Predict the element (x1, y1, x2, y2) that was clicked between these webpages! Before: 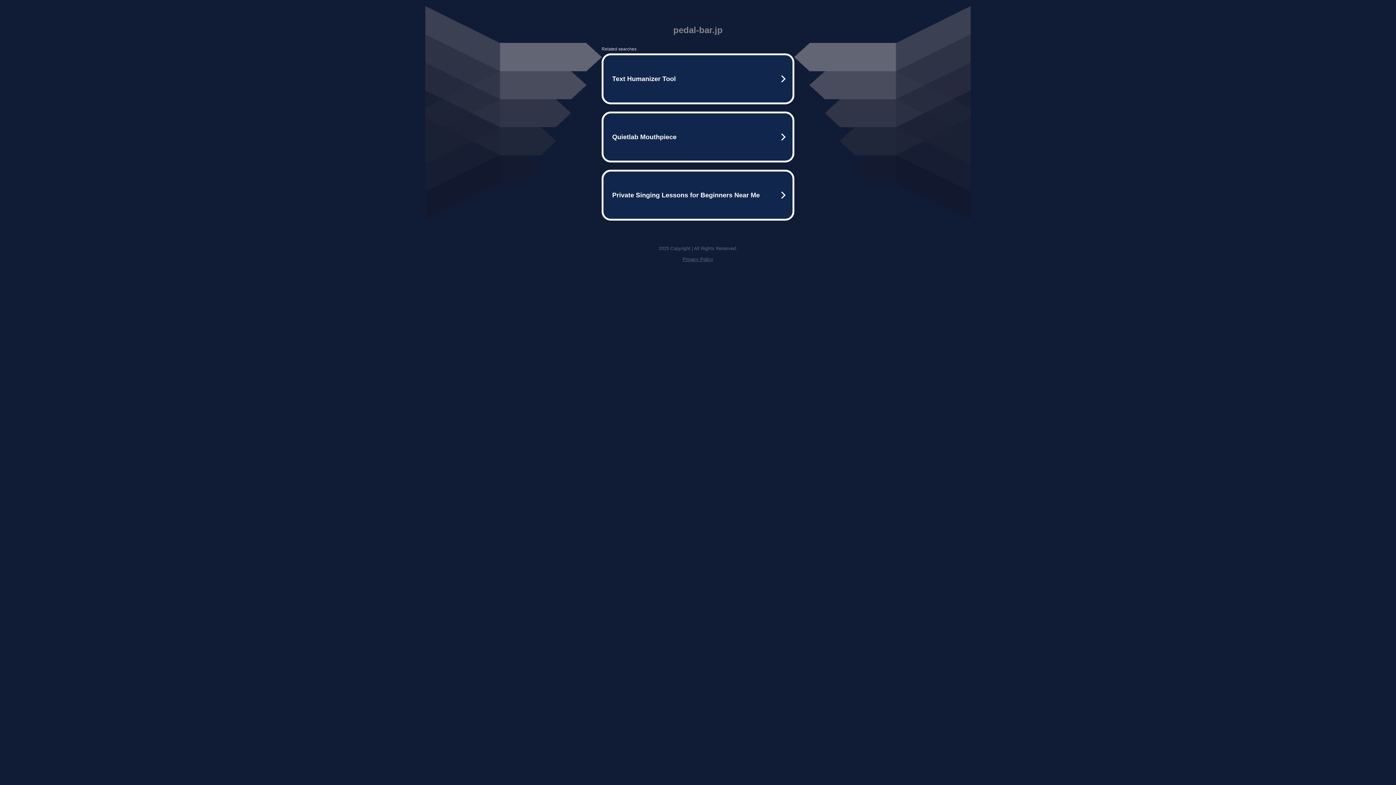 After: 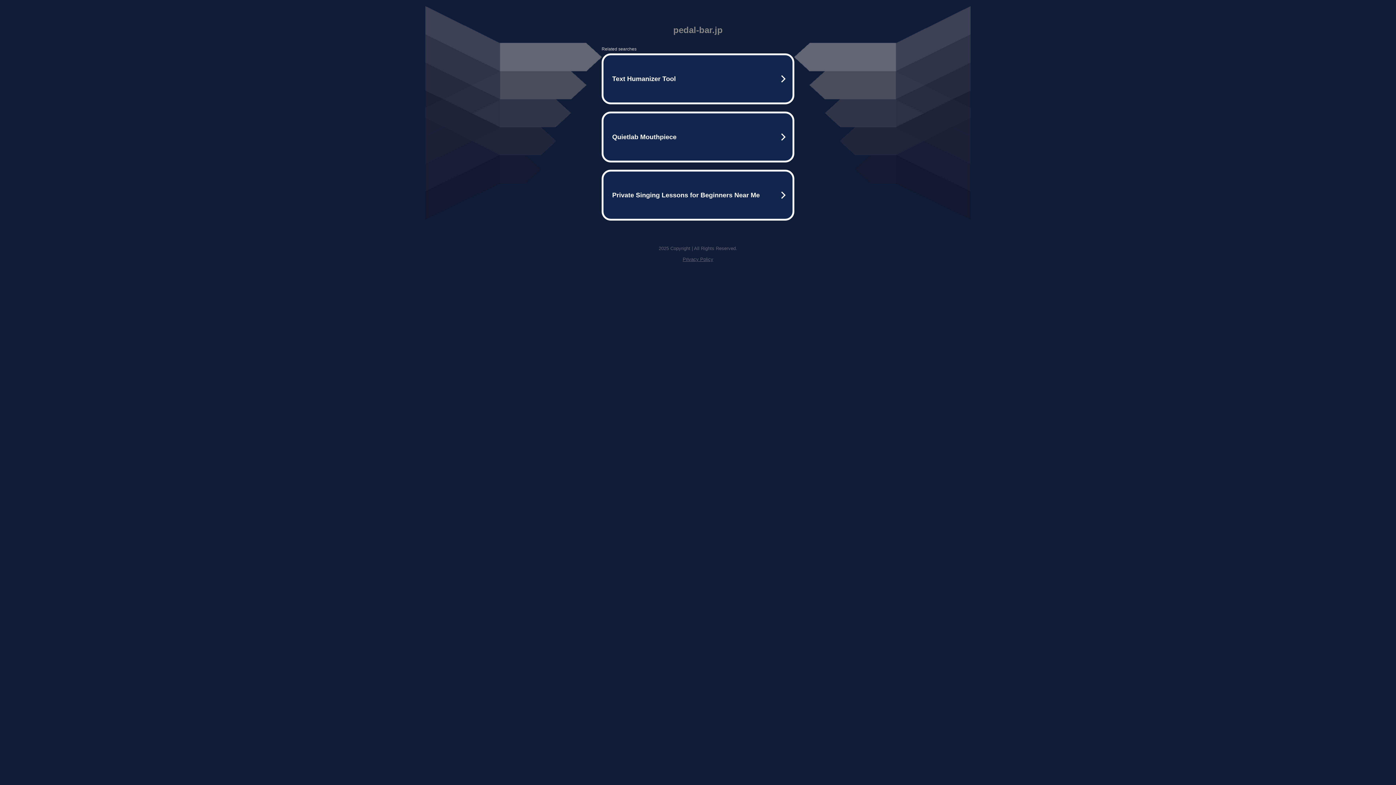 Action: bbox: (682, 256, 713, 262) label: Privacy Policy